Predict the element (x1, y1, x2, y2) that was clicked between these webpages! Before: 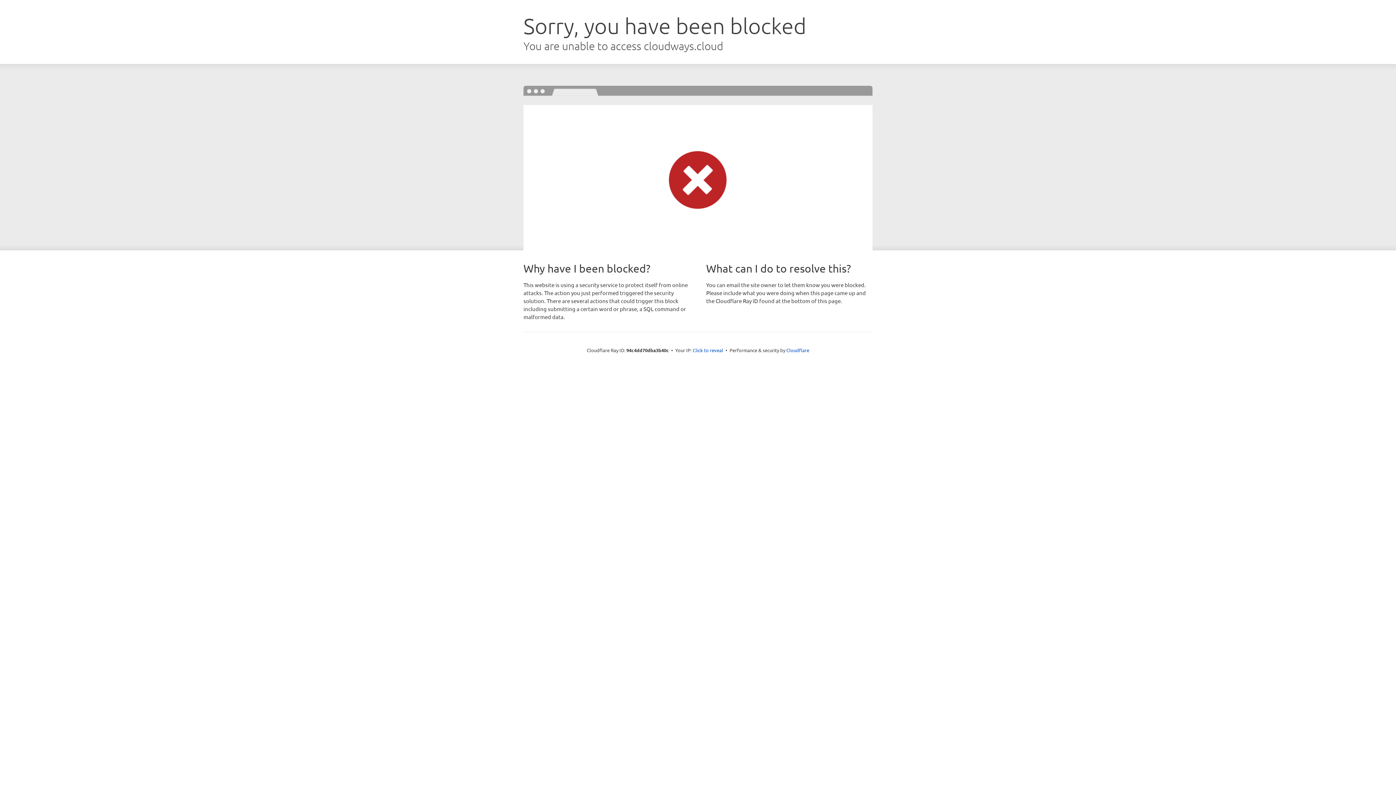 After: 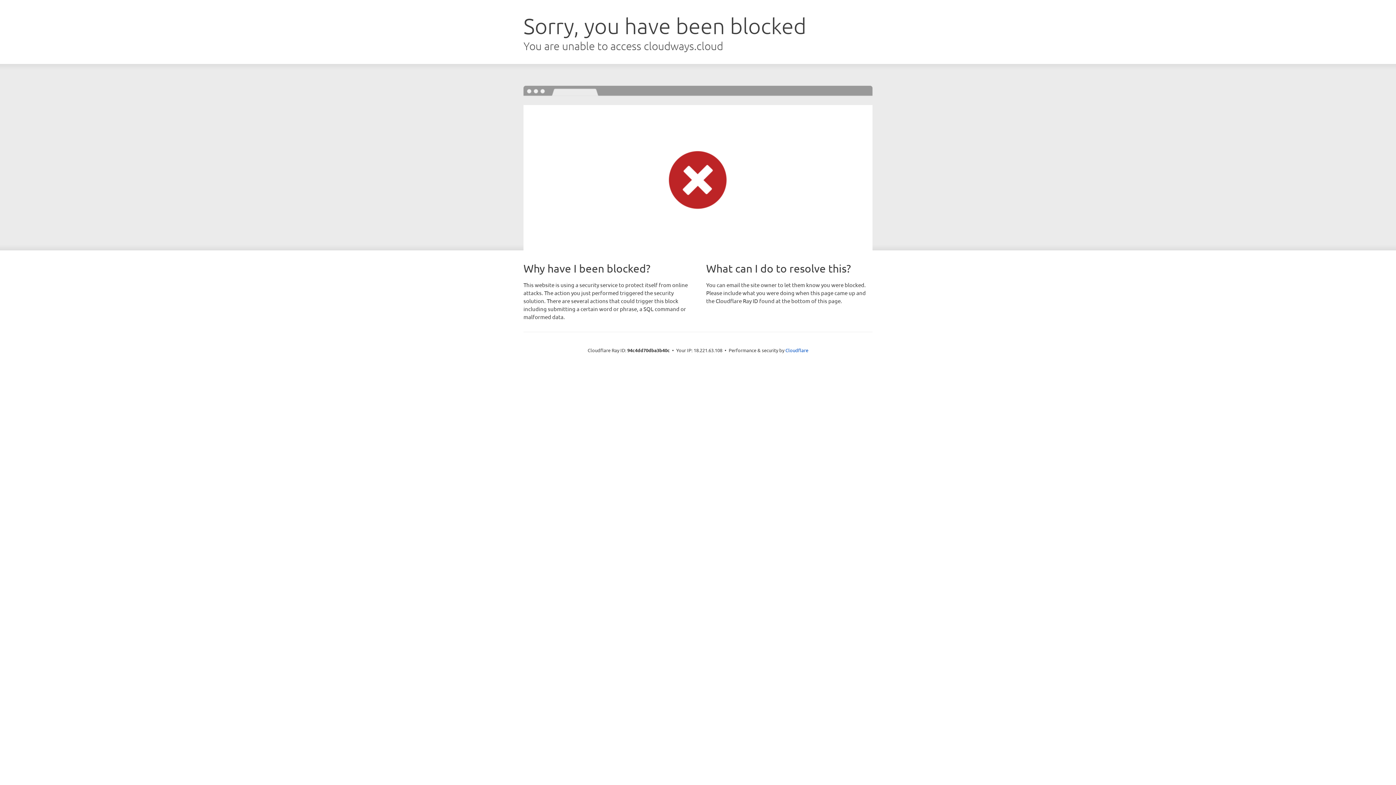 Action: label: Click to reveal bbox: (692, 346, 723, 353)